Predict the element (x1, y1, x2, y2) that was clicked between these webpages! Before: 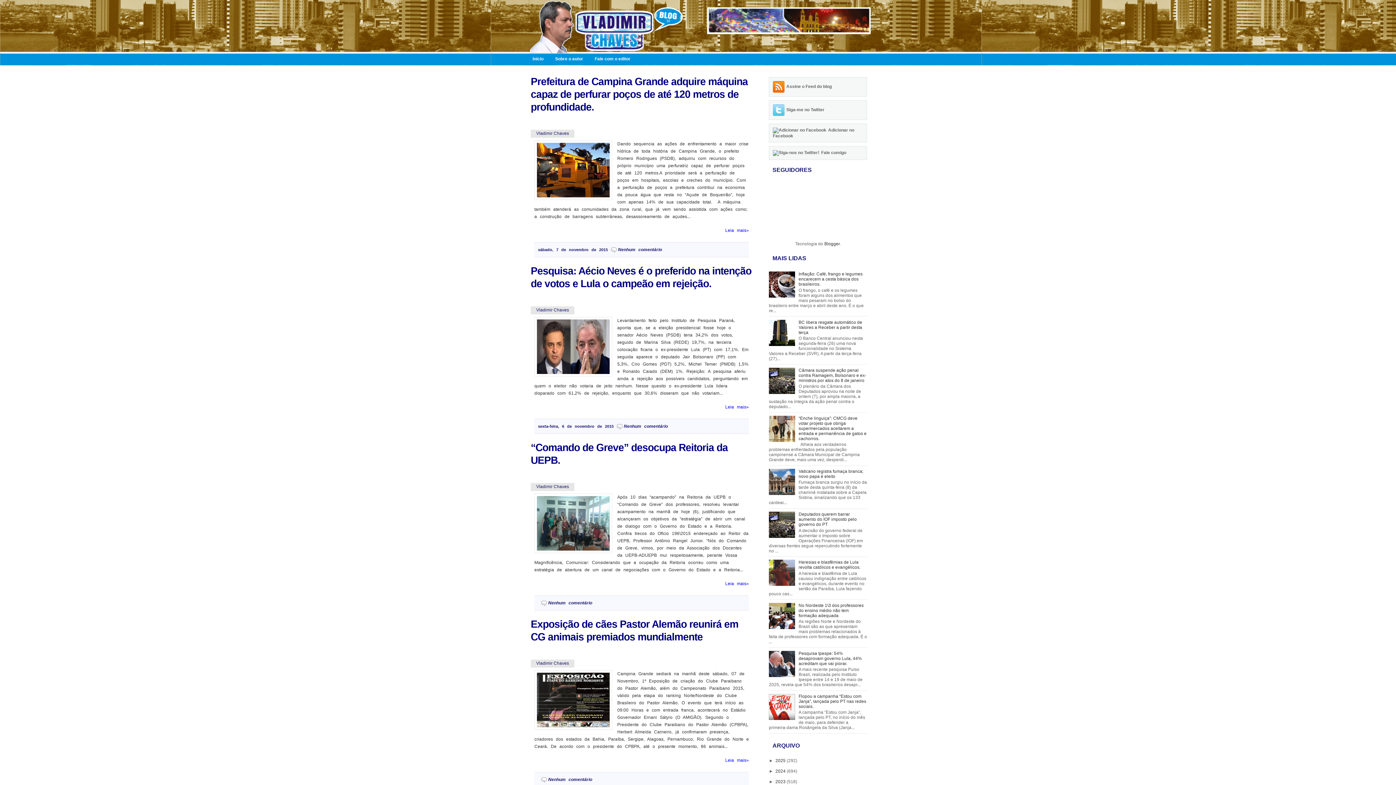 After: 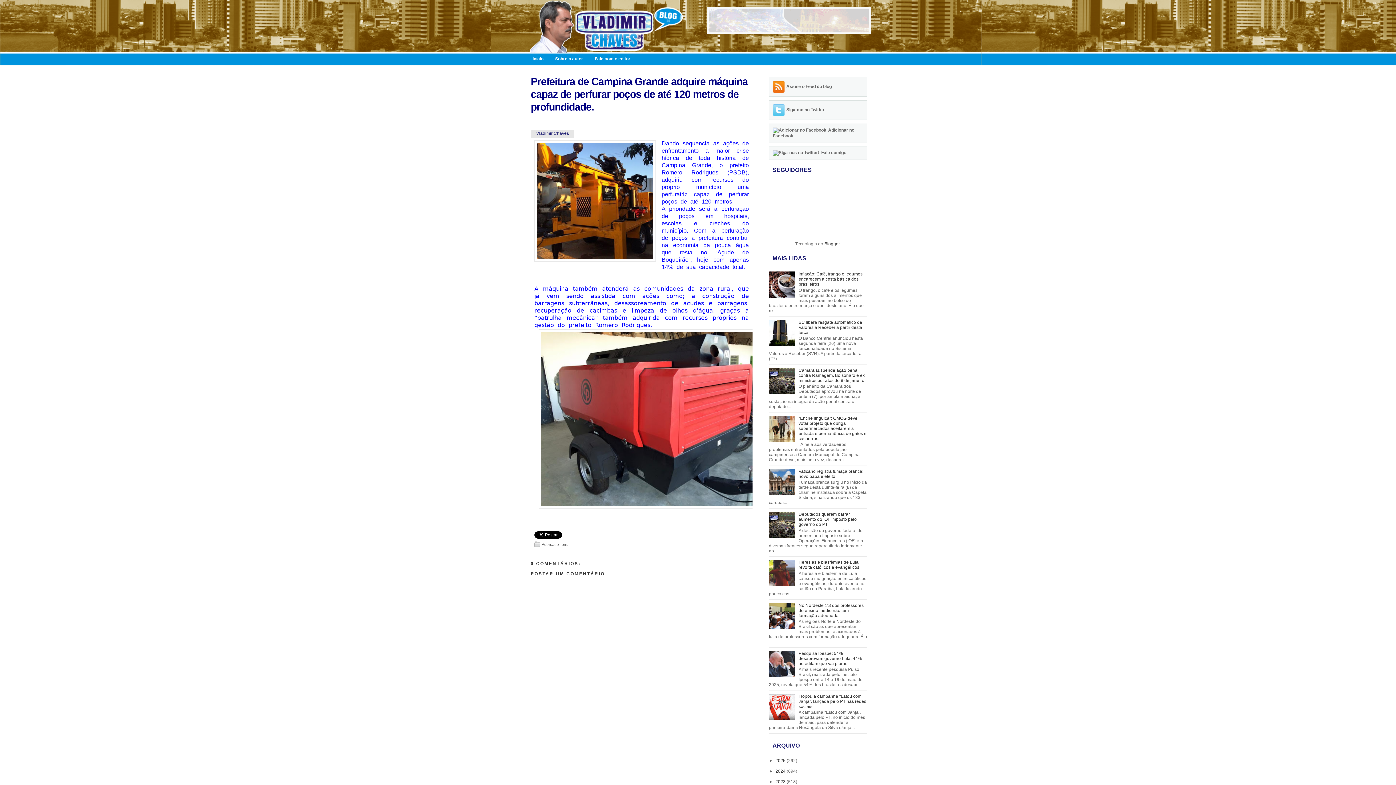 Action: label: Leia mais» bbox: (725, 224, 749, 236)